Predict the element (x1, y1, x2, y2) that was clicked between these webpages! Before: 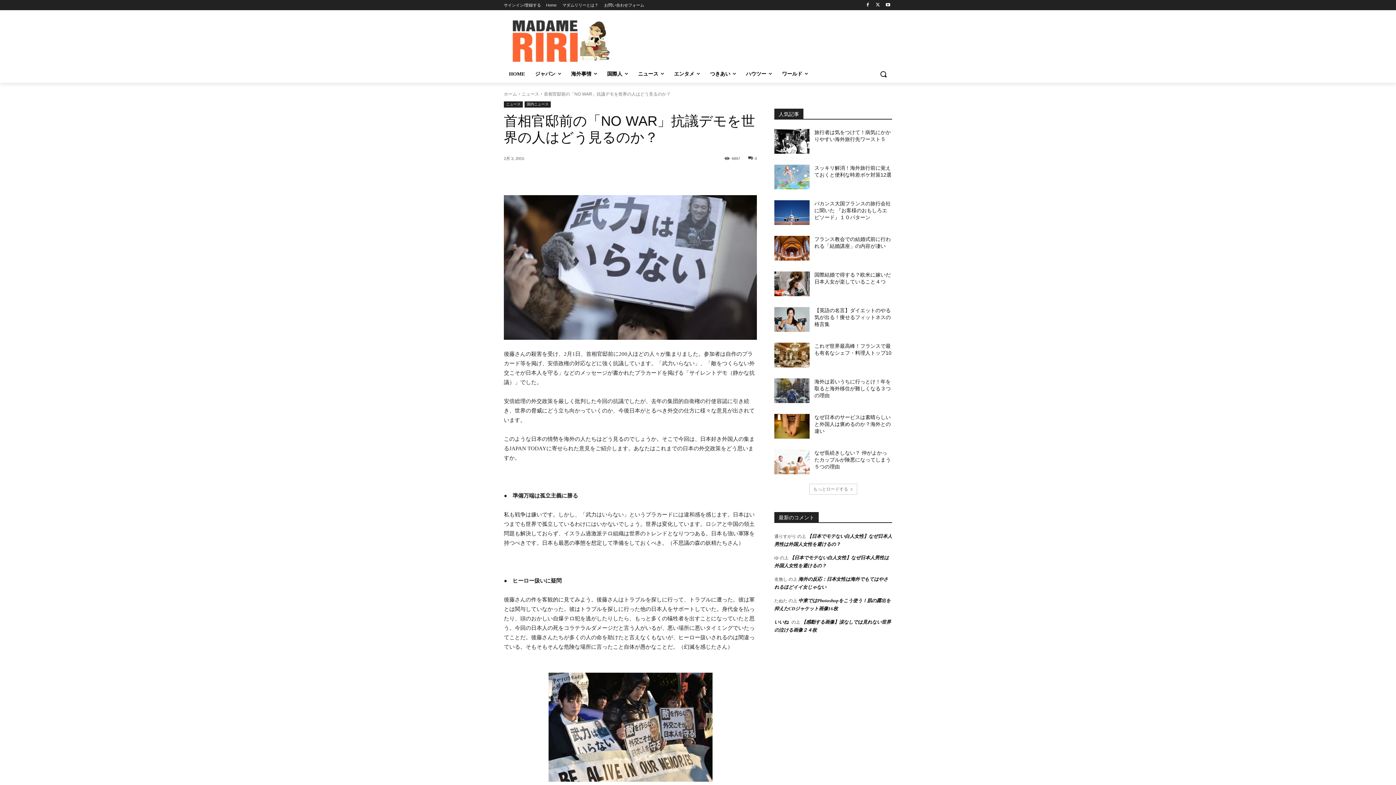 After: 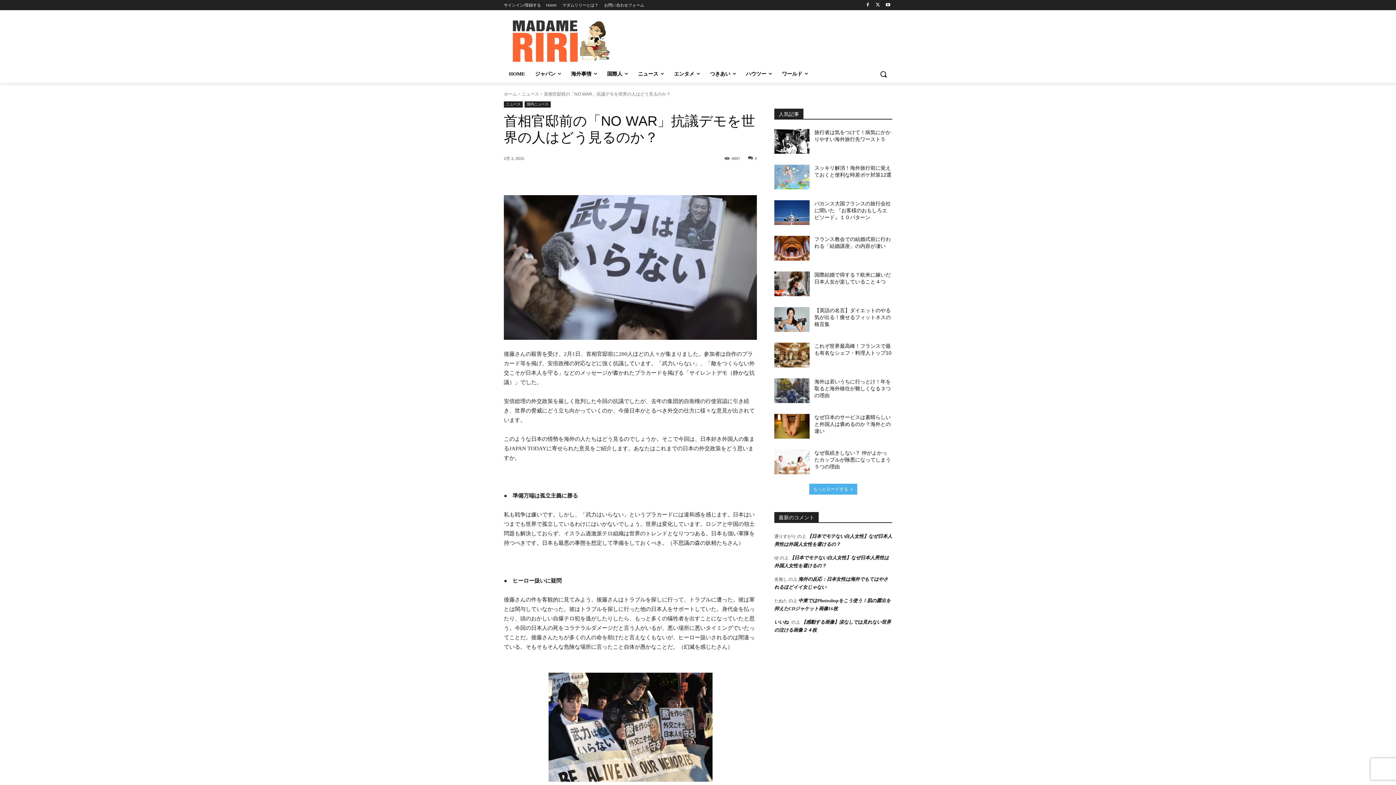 Action: label: もっとロードする bbox: (809, 484, 857, 495)